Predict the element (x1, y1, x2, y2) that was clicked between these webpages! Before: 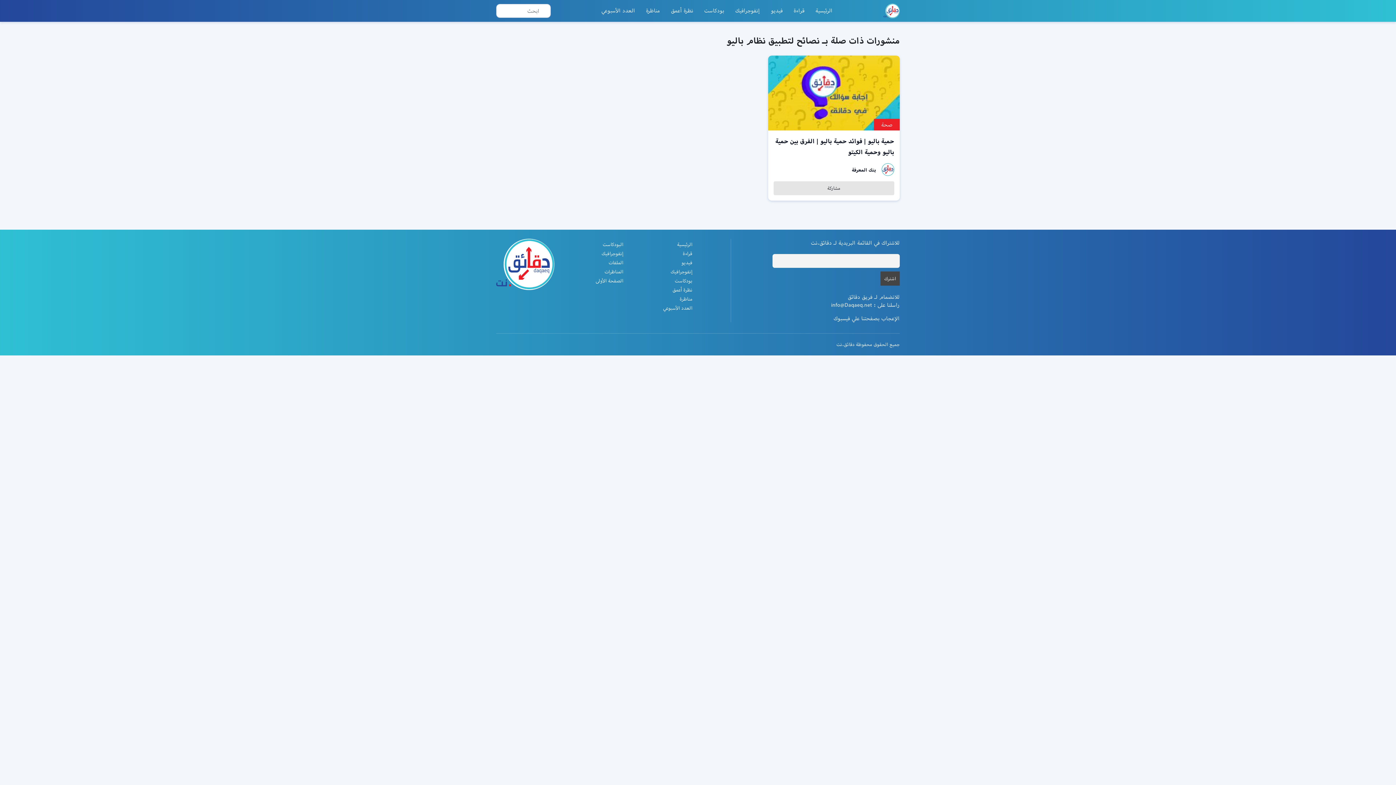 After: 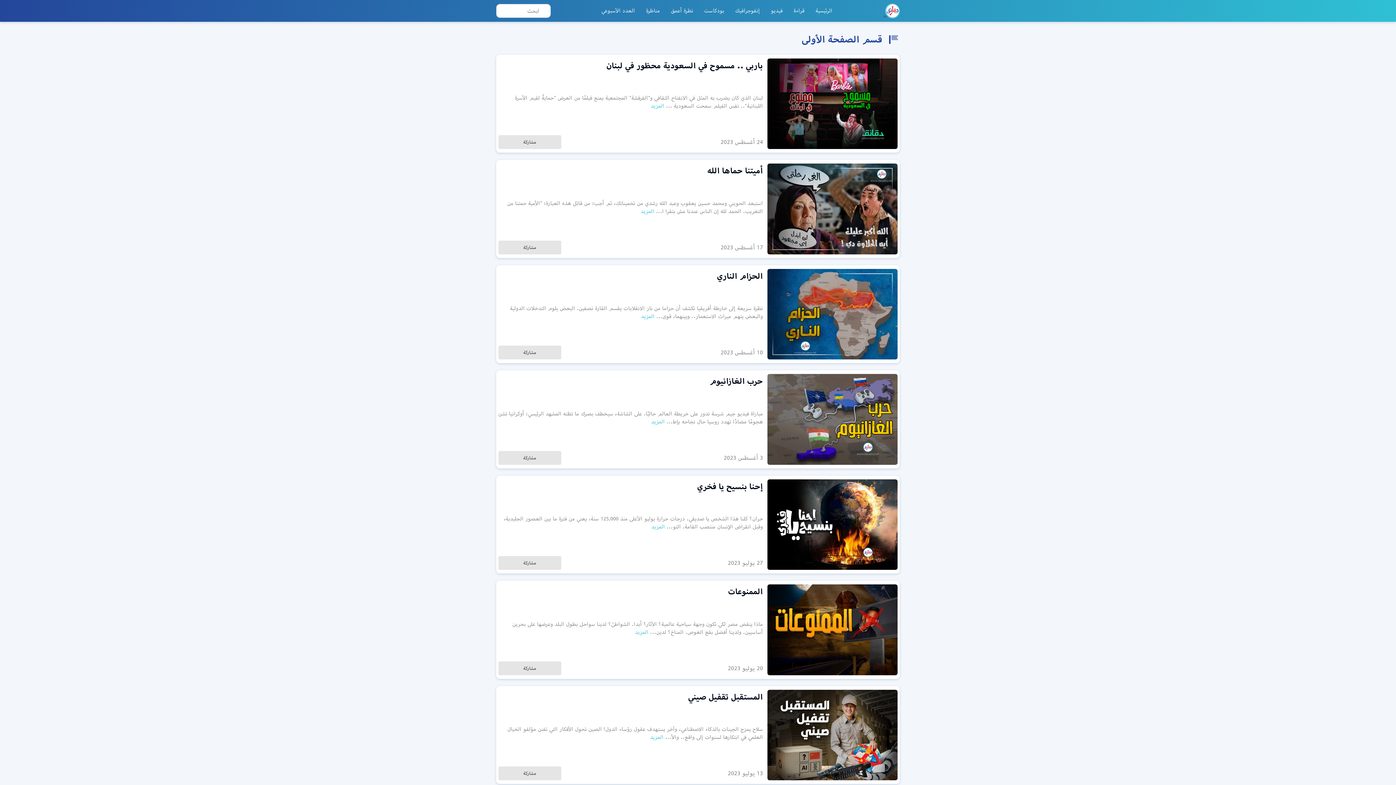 Action: label: الصفحة الأولى bbox: (565, 277, 623, 284)